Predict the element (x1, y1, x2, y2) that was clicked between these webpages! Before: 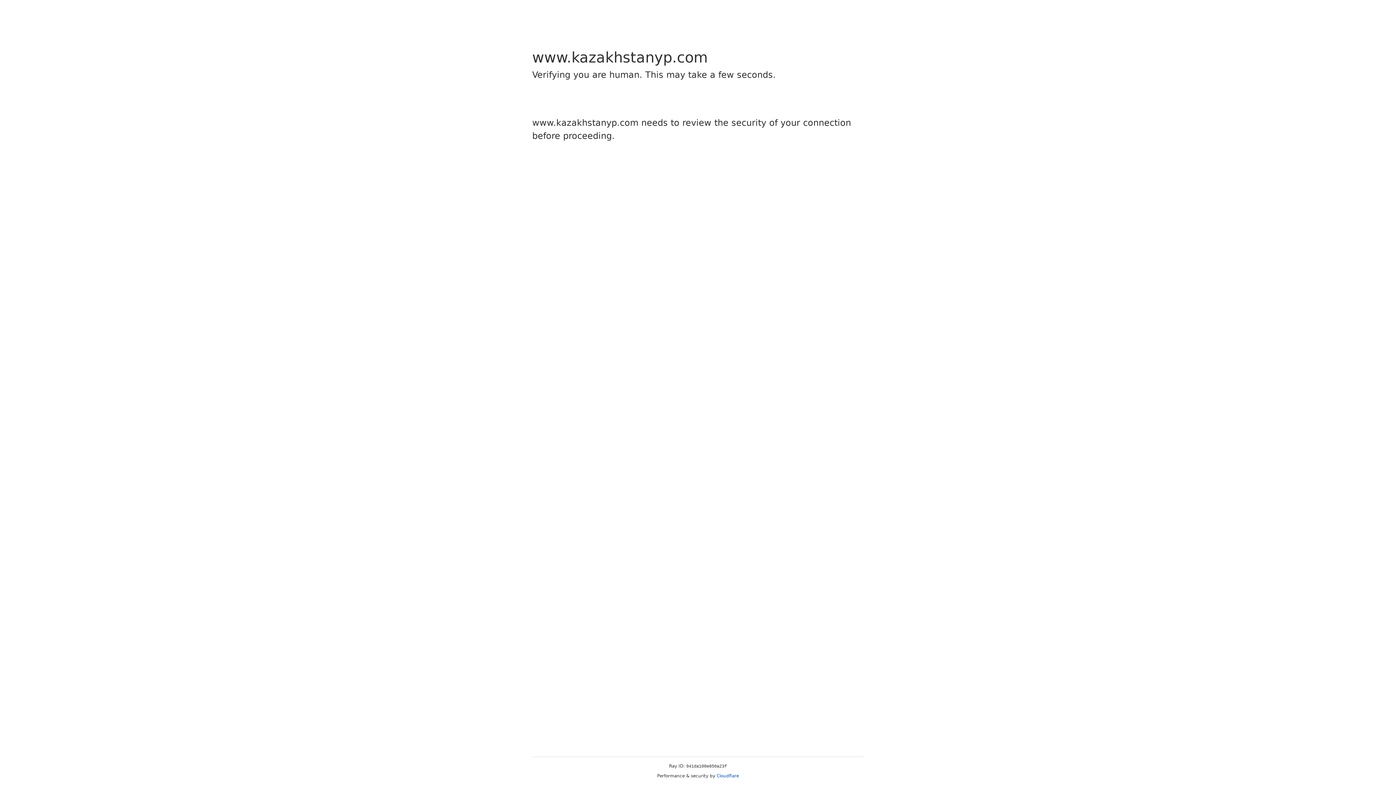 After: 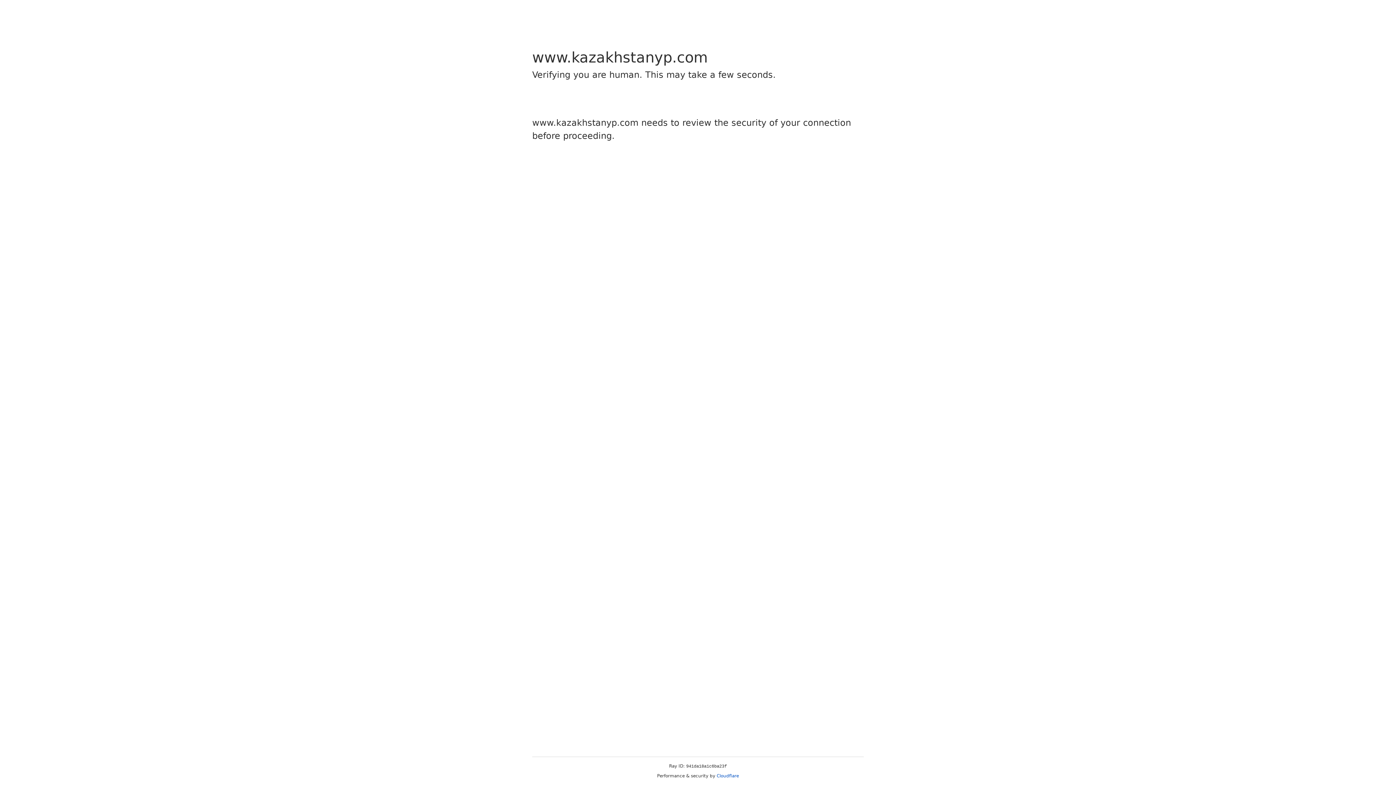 Action: label: Cloudflare bbox: (716, 773, 739, 778)